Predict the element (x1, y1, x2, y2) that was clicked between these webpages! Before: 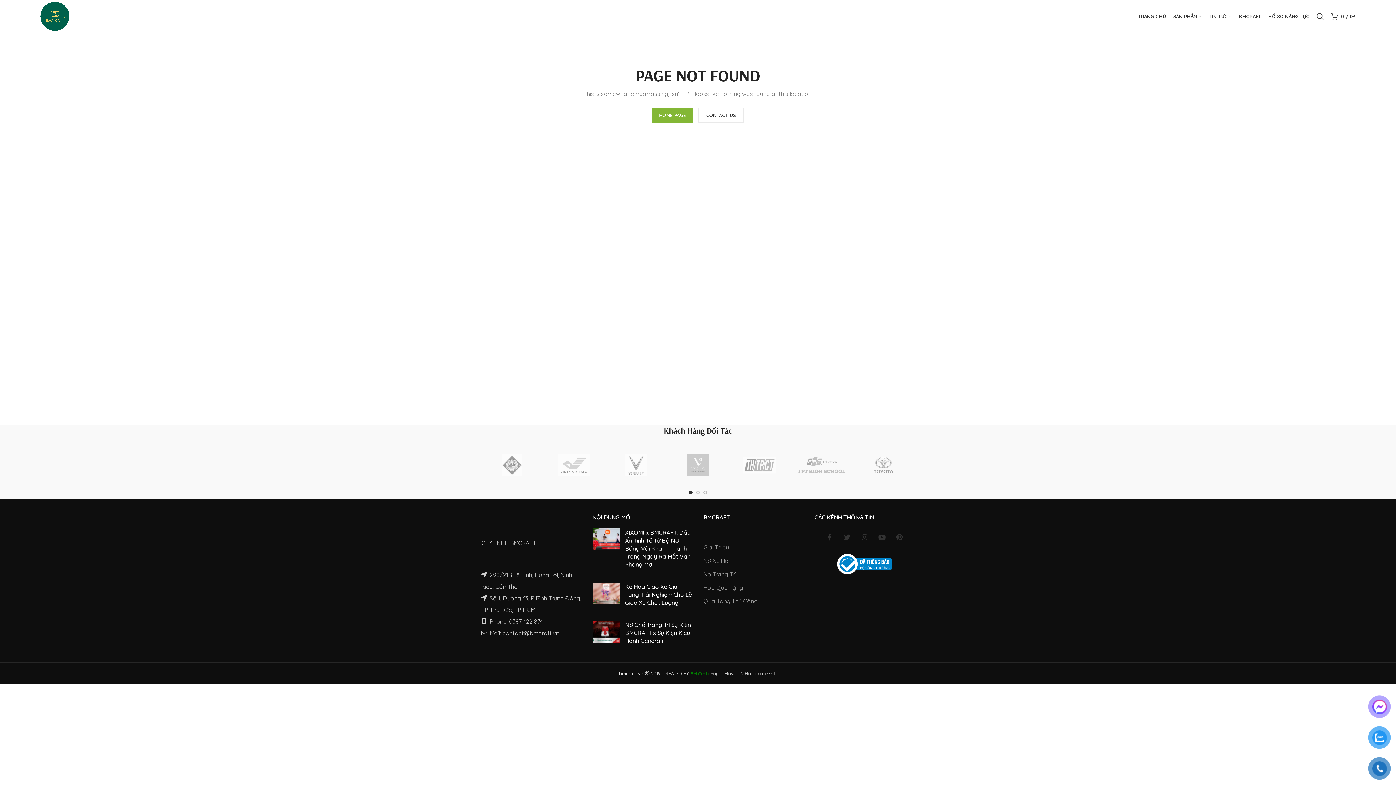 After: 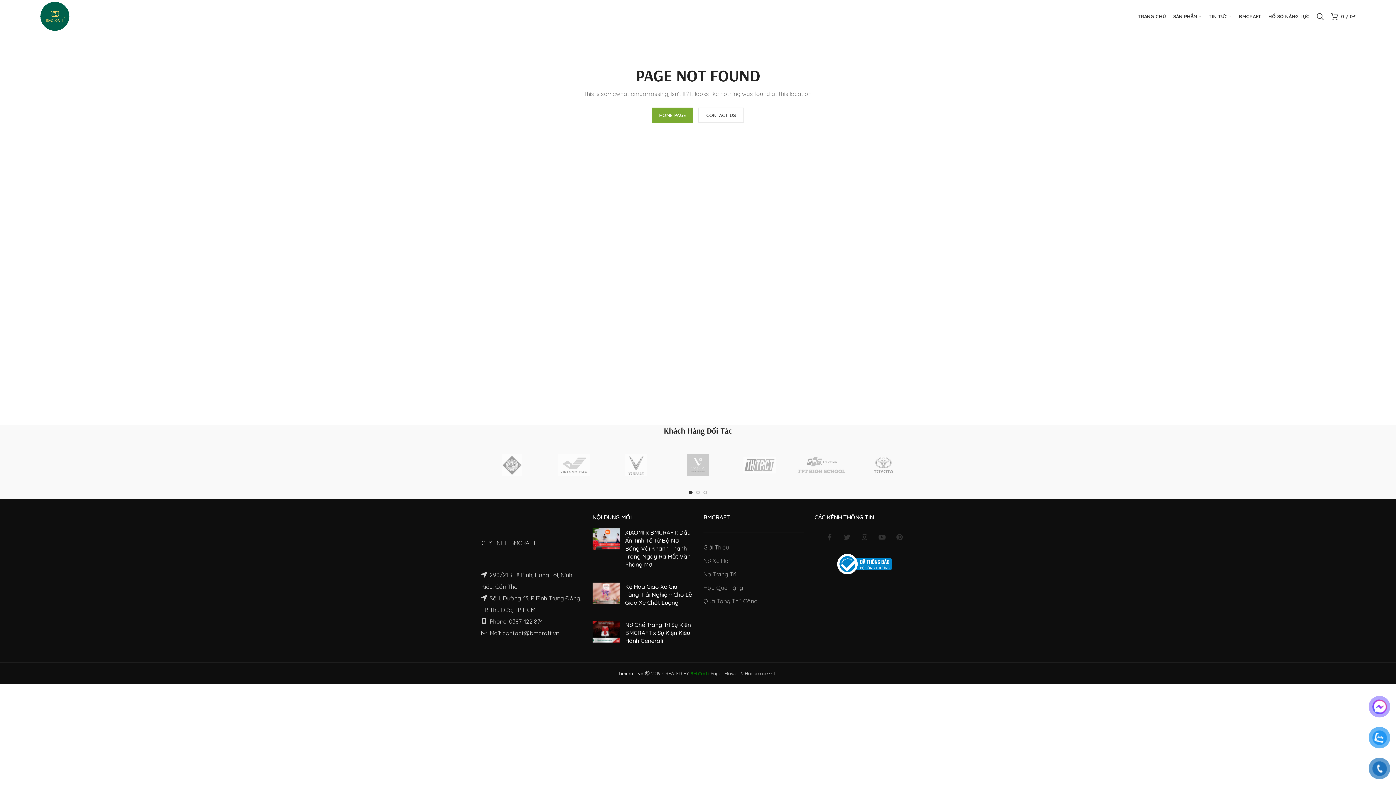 Action: bbox: (652, 107, 693, 122) label: HOME PAGE